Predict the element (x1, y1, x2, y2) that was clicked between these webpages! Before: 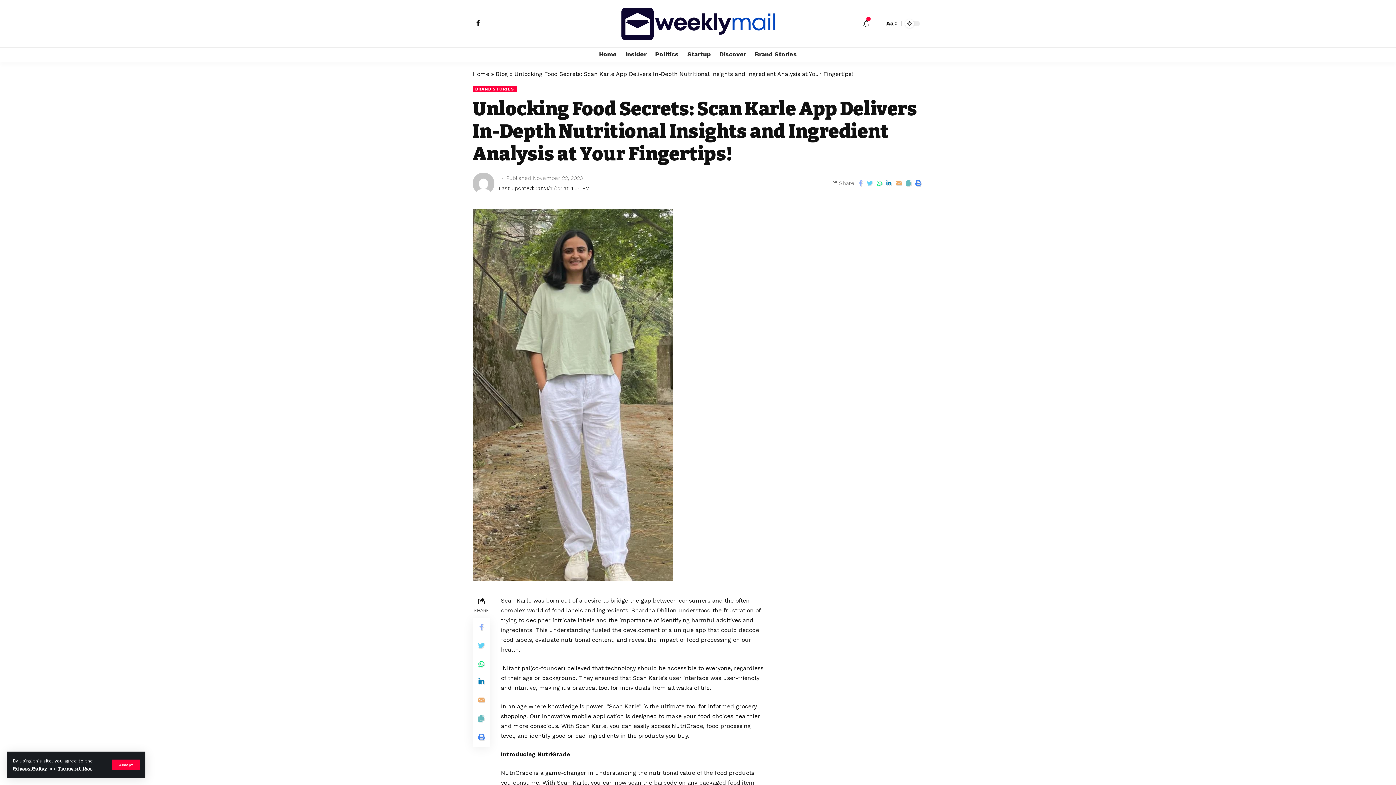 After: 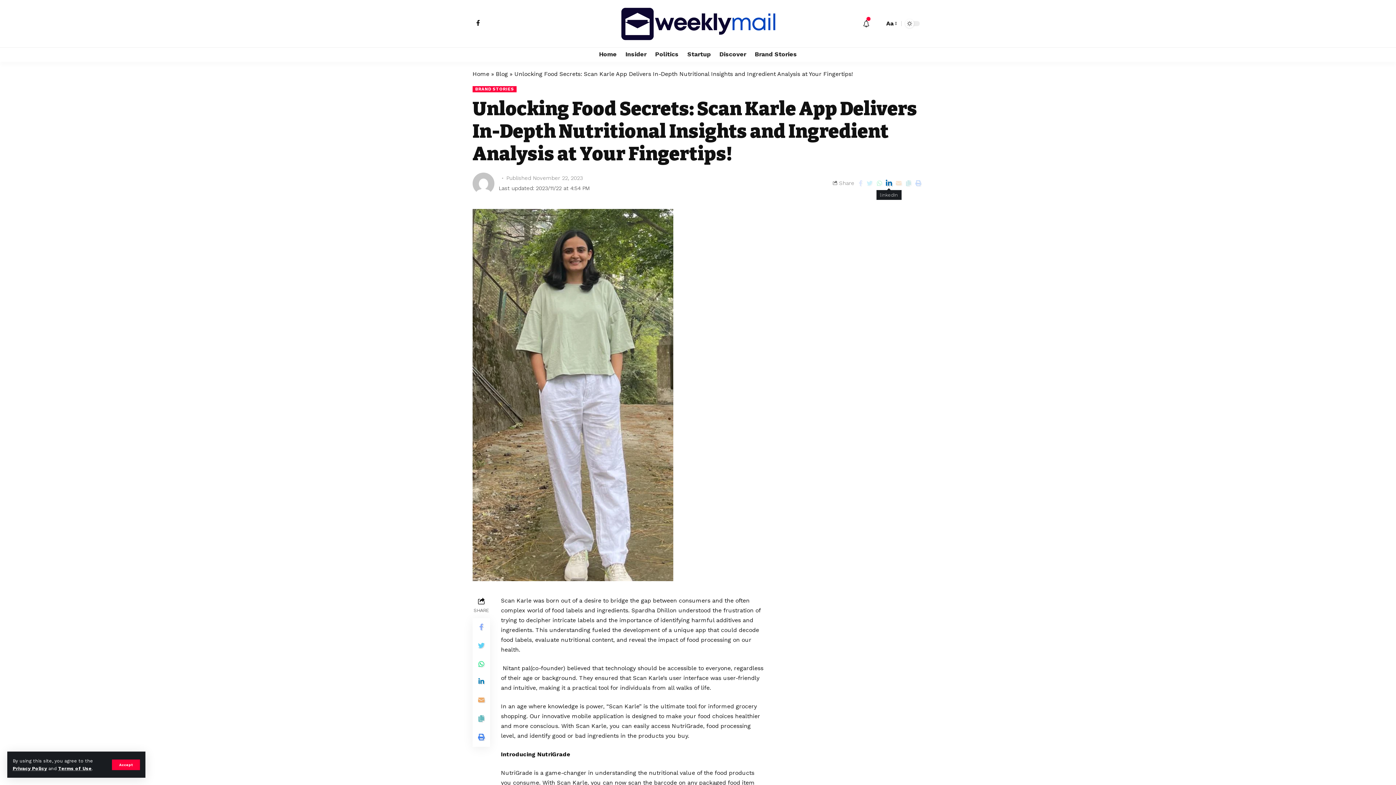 Action: bbox: (884, 178, 893, 188)